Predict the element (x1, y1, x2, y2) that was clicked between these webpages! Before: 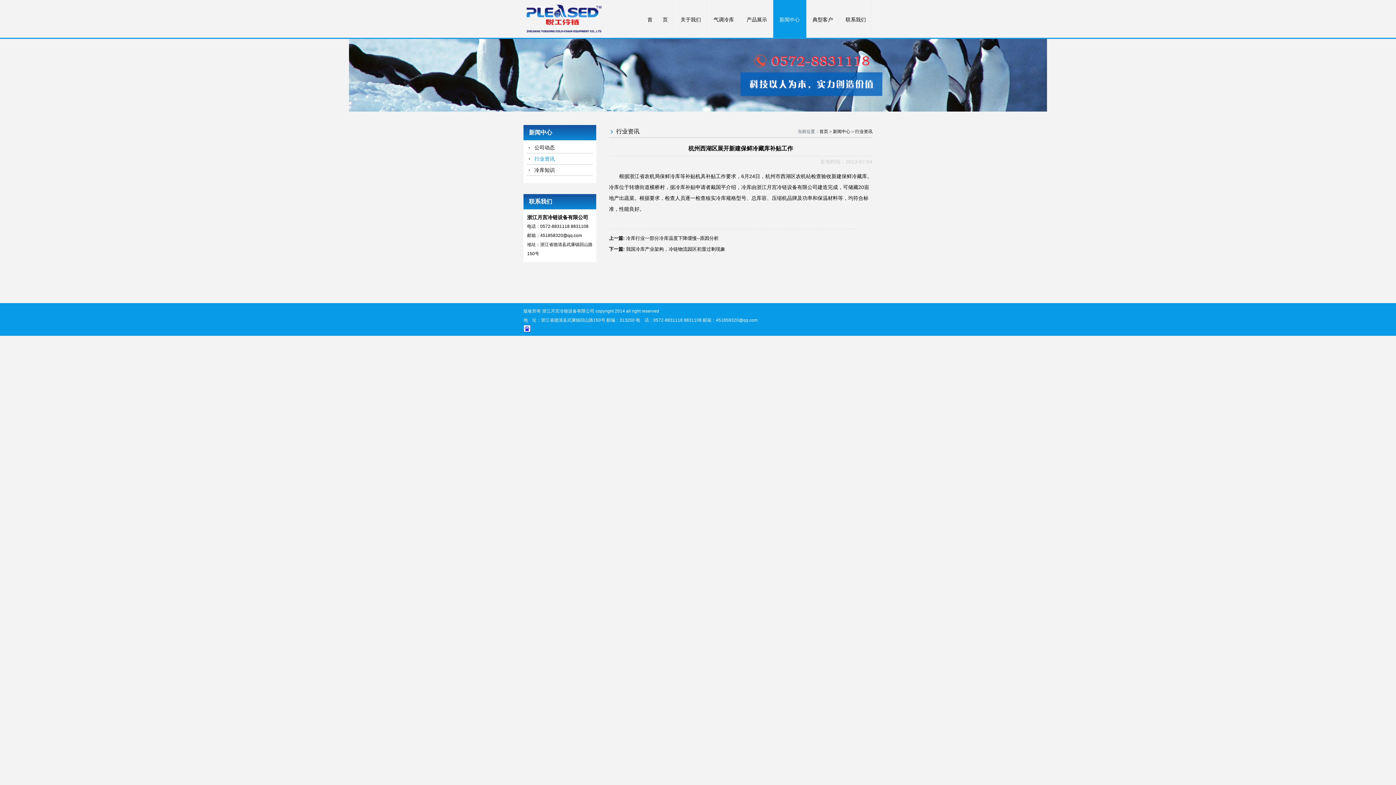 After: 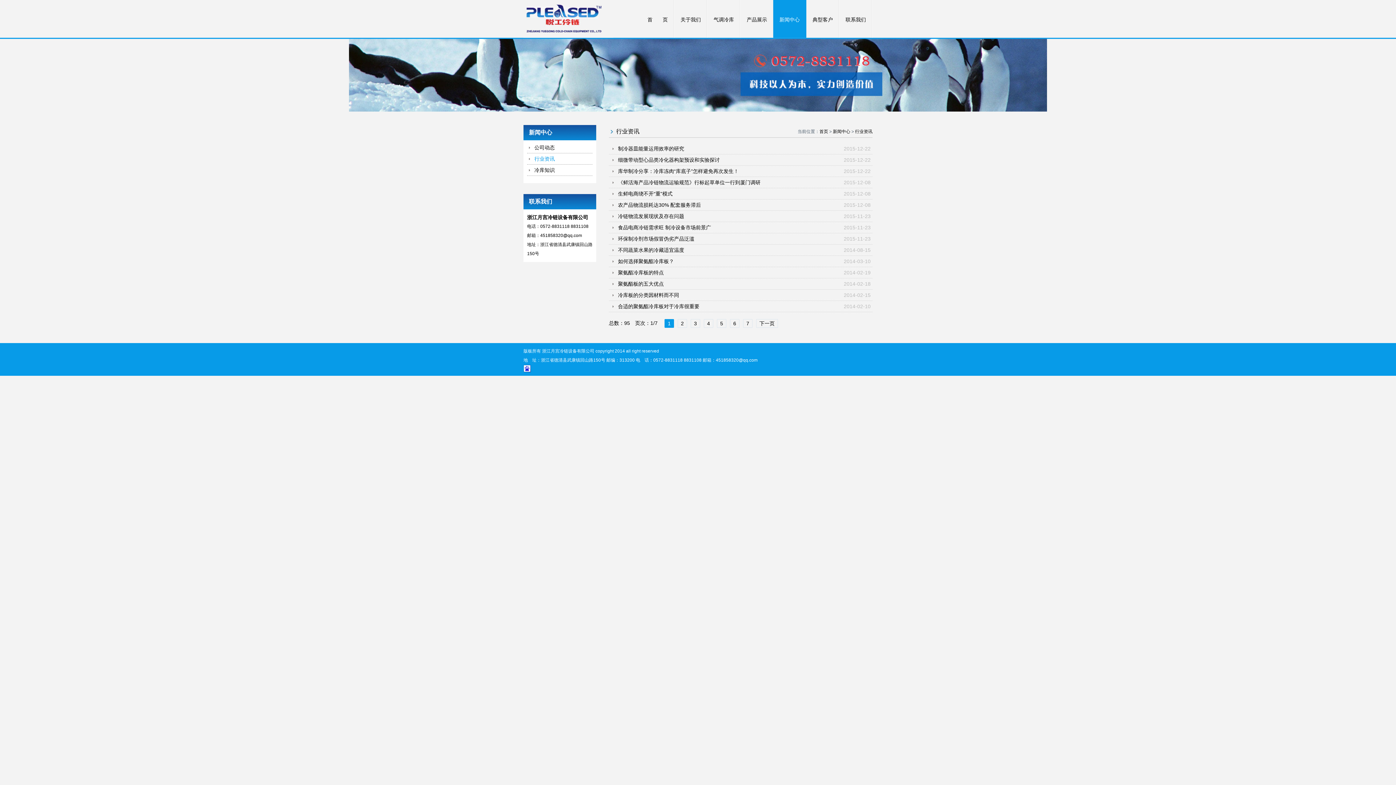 Action: bbox: (855, 129, 872, 134) label: 行业资讯